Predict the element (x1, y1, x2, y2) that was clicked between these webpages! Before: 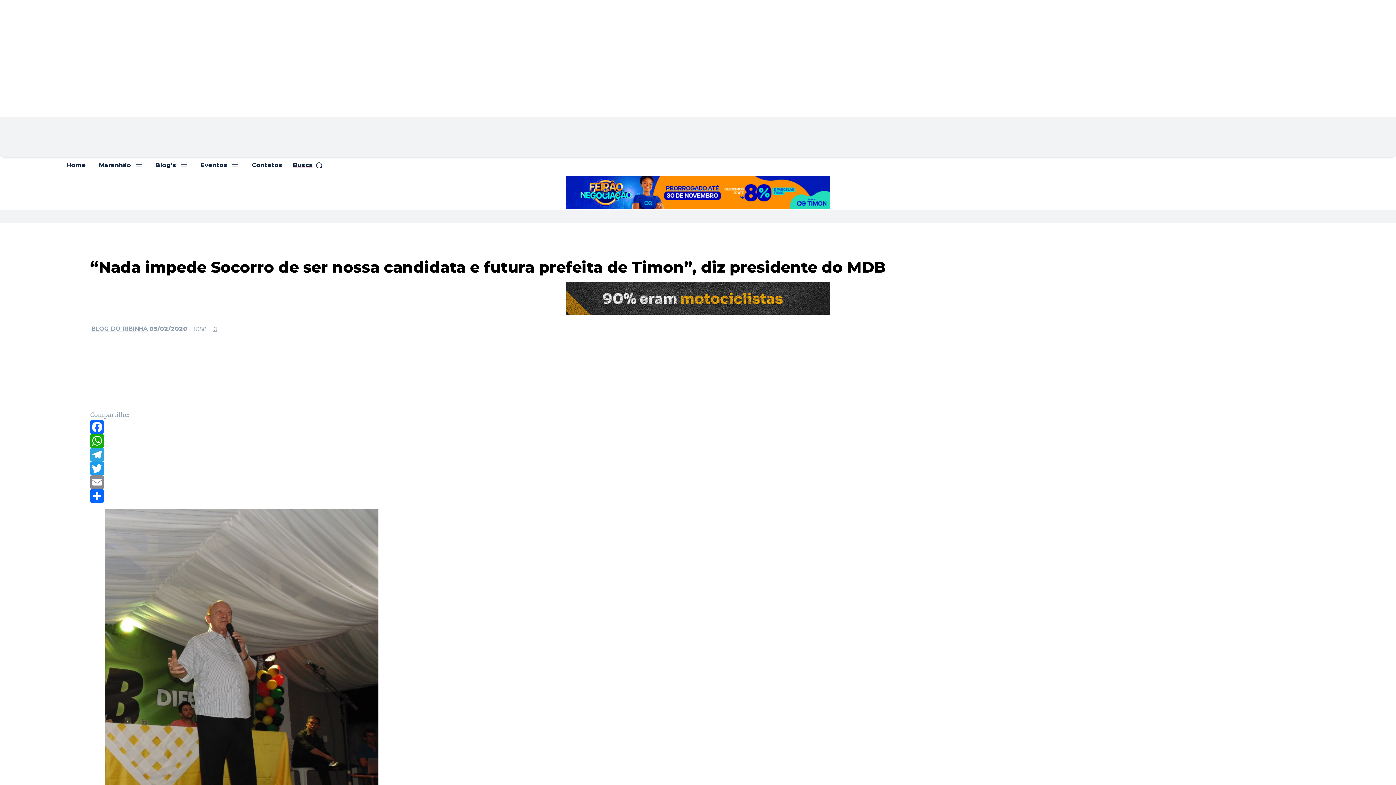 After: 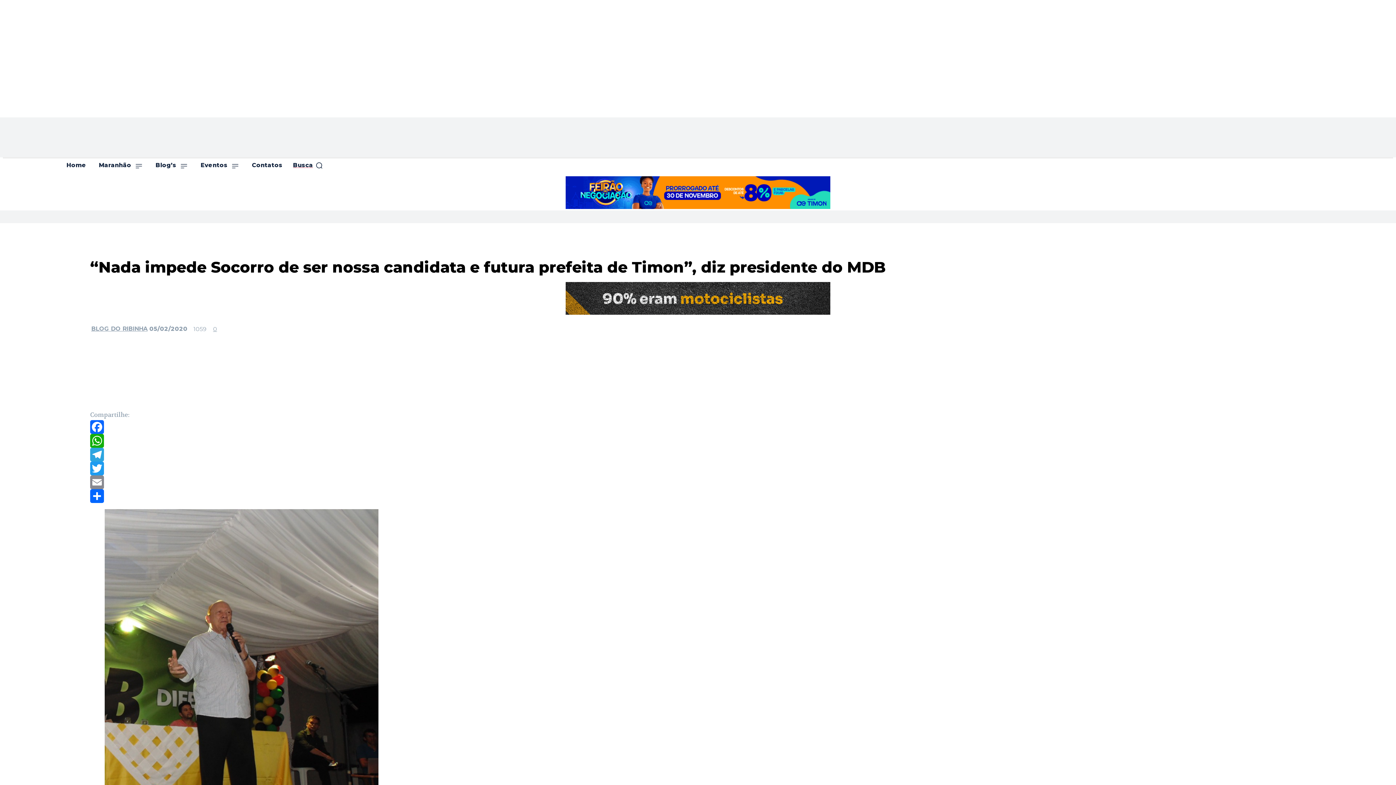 Action: bbox: (565, 309, 830, 316)